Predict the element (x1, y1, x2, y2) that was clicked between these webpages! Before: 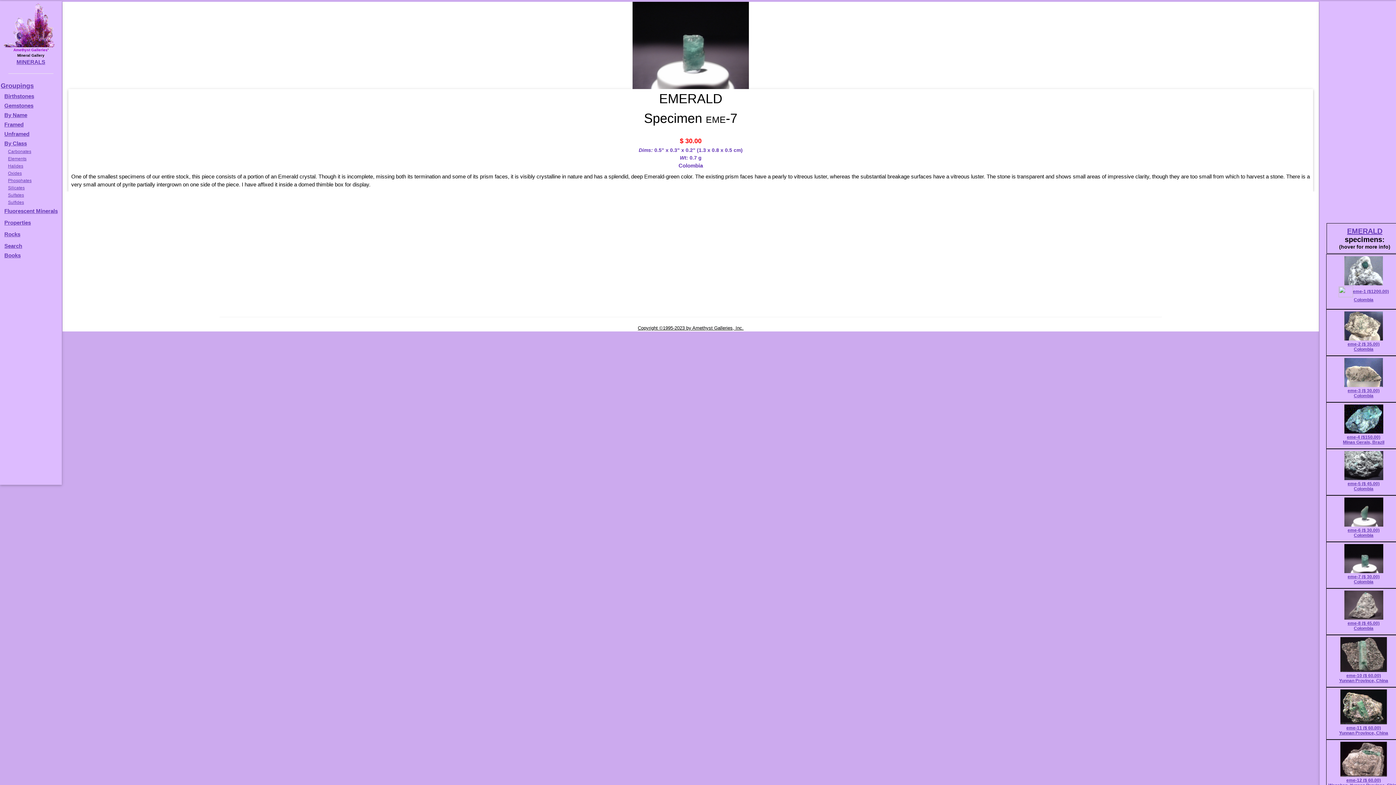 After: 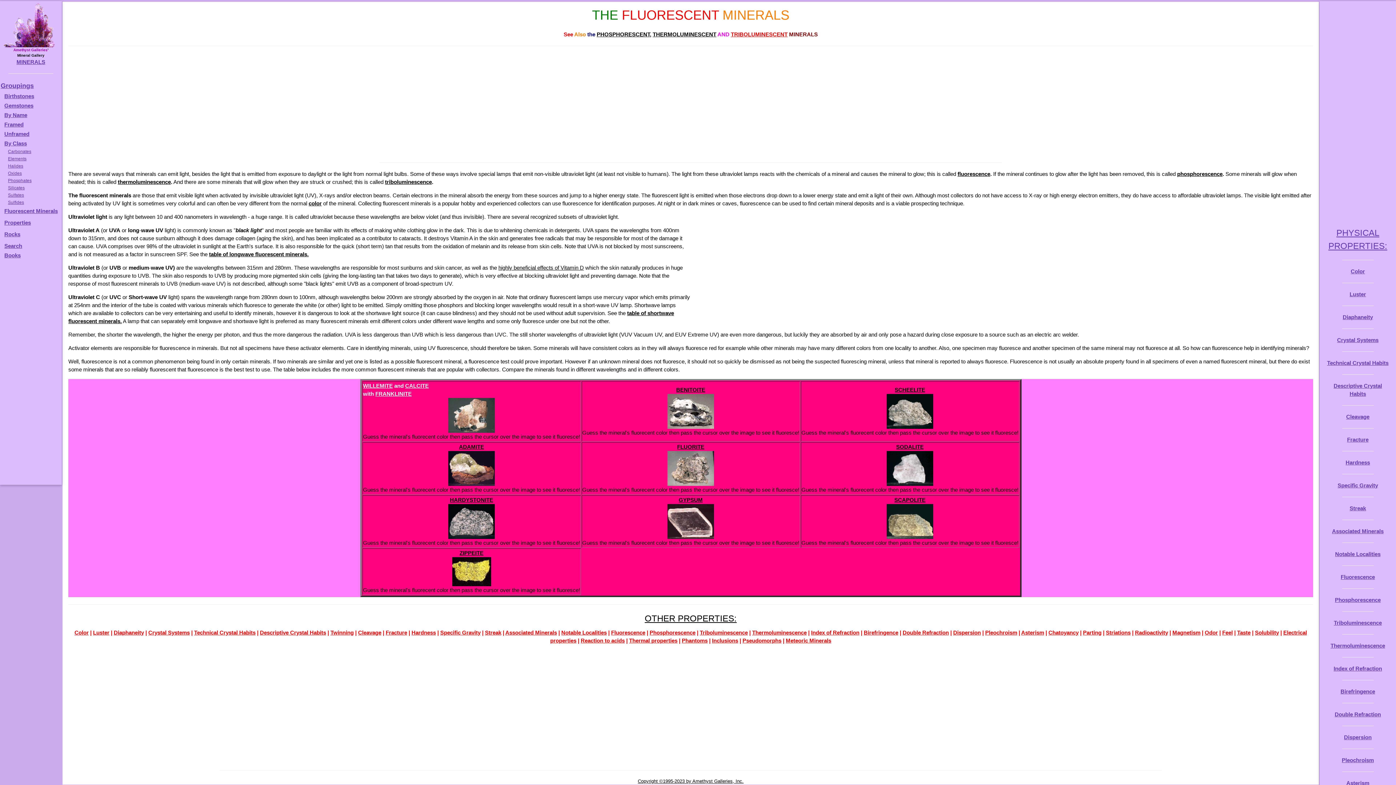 Action: label: Fluorescent Minerals bbox: (4, 207, 57, 214)